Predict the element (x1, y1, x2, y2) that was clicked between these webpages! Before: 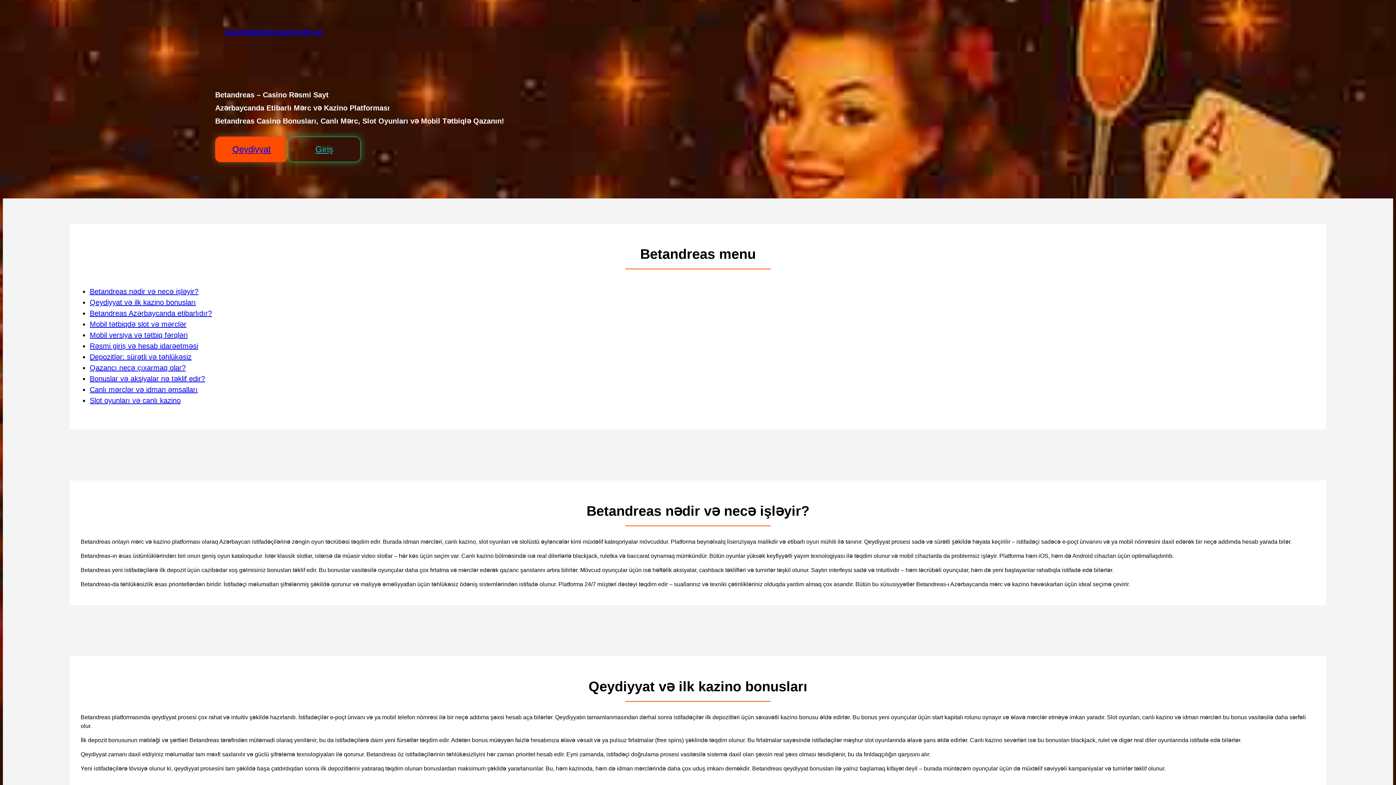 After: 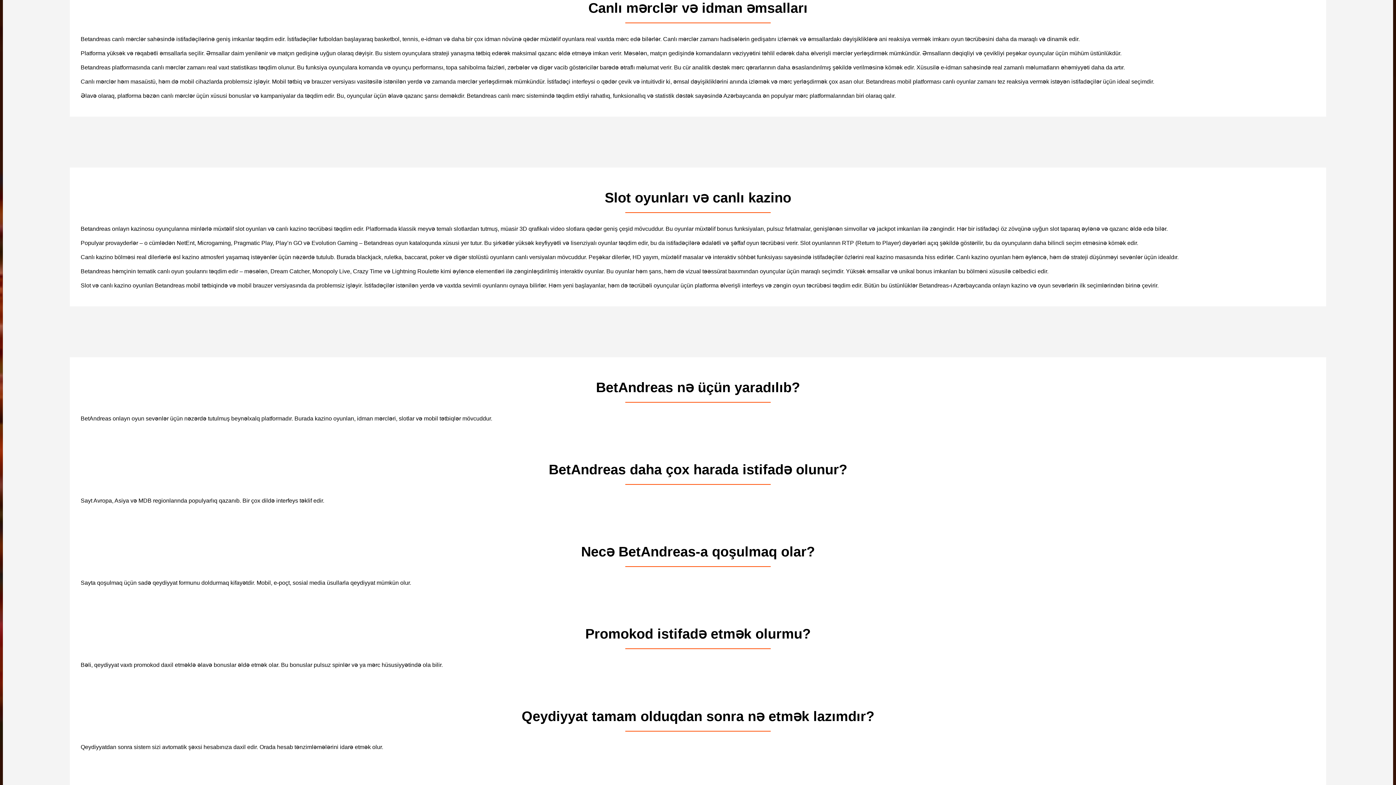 Action: label: Canlı mərclər və idman əmsalları bbox: (89, 385, 197, 393)